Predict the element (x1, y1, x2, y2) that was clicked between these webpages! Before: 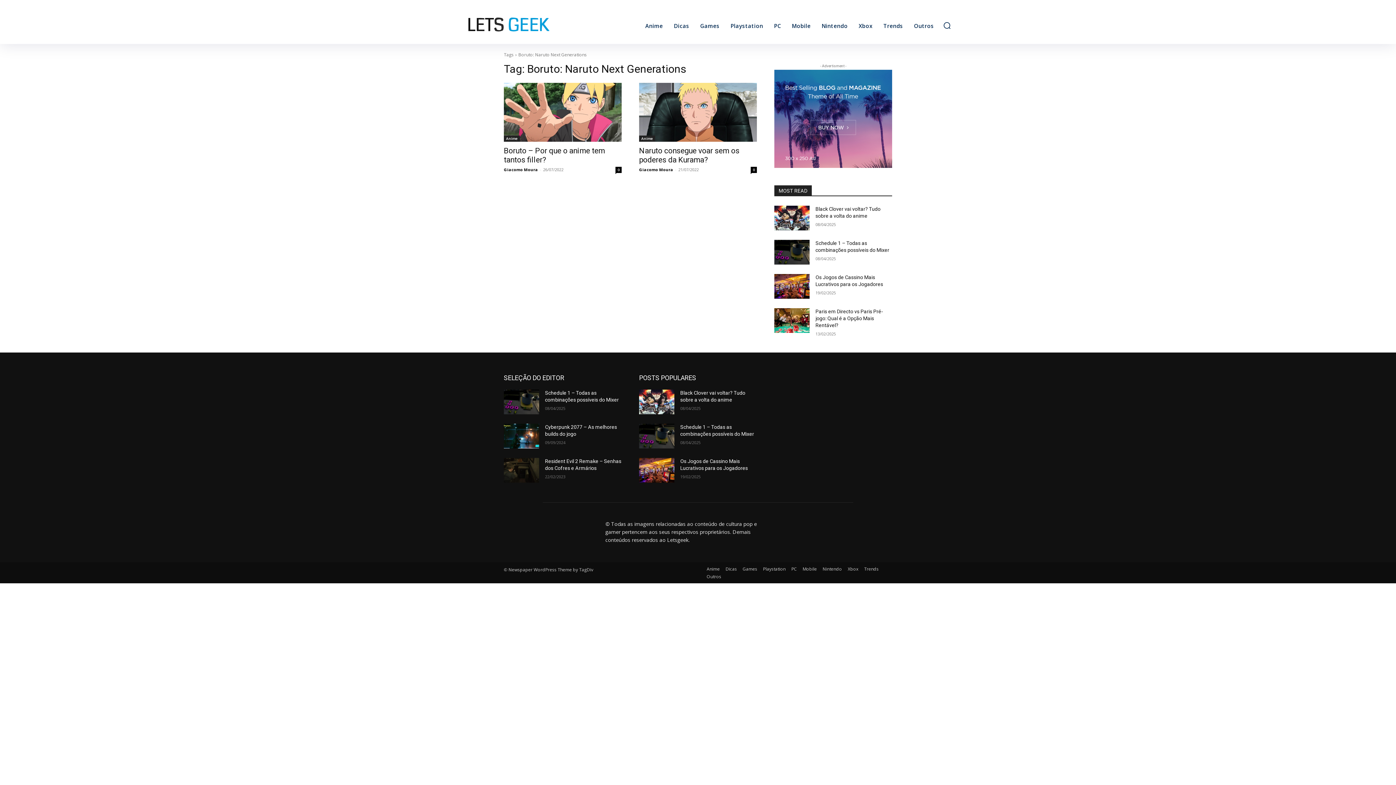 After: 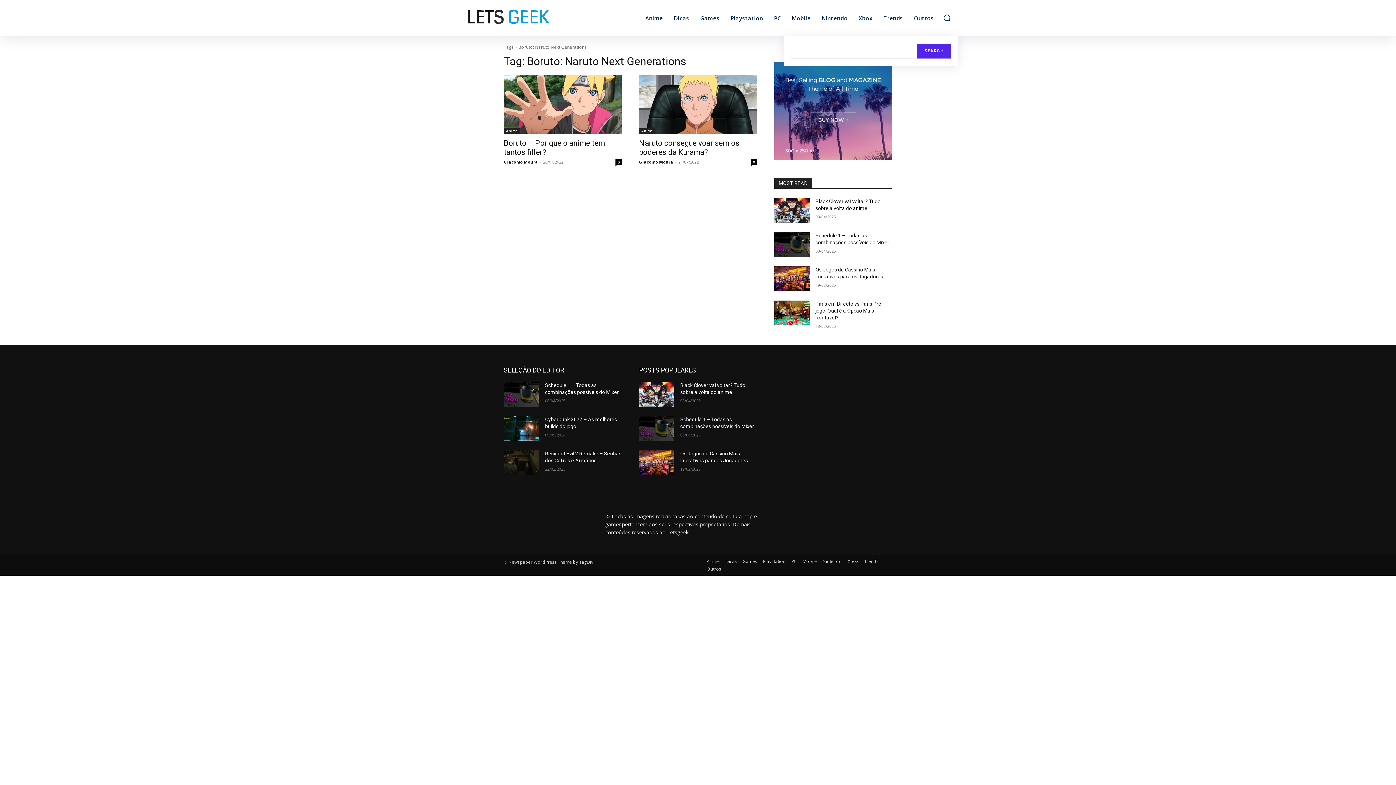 Action: bbox: (943, 21, 951, 29) label: Search